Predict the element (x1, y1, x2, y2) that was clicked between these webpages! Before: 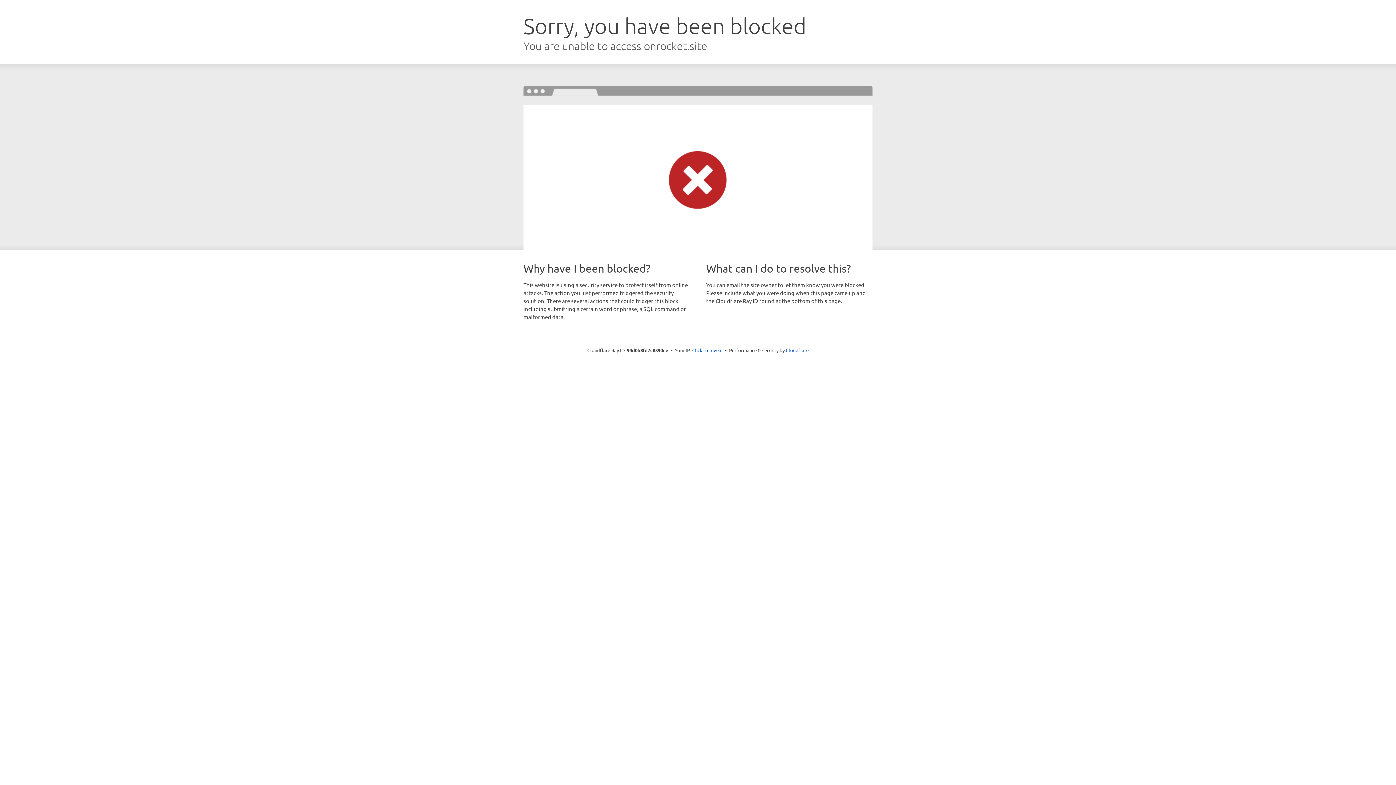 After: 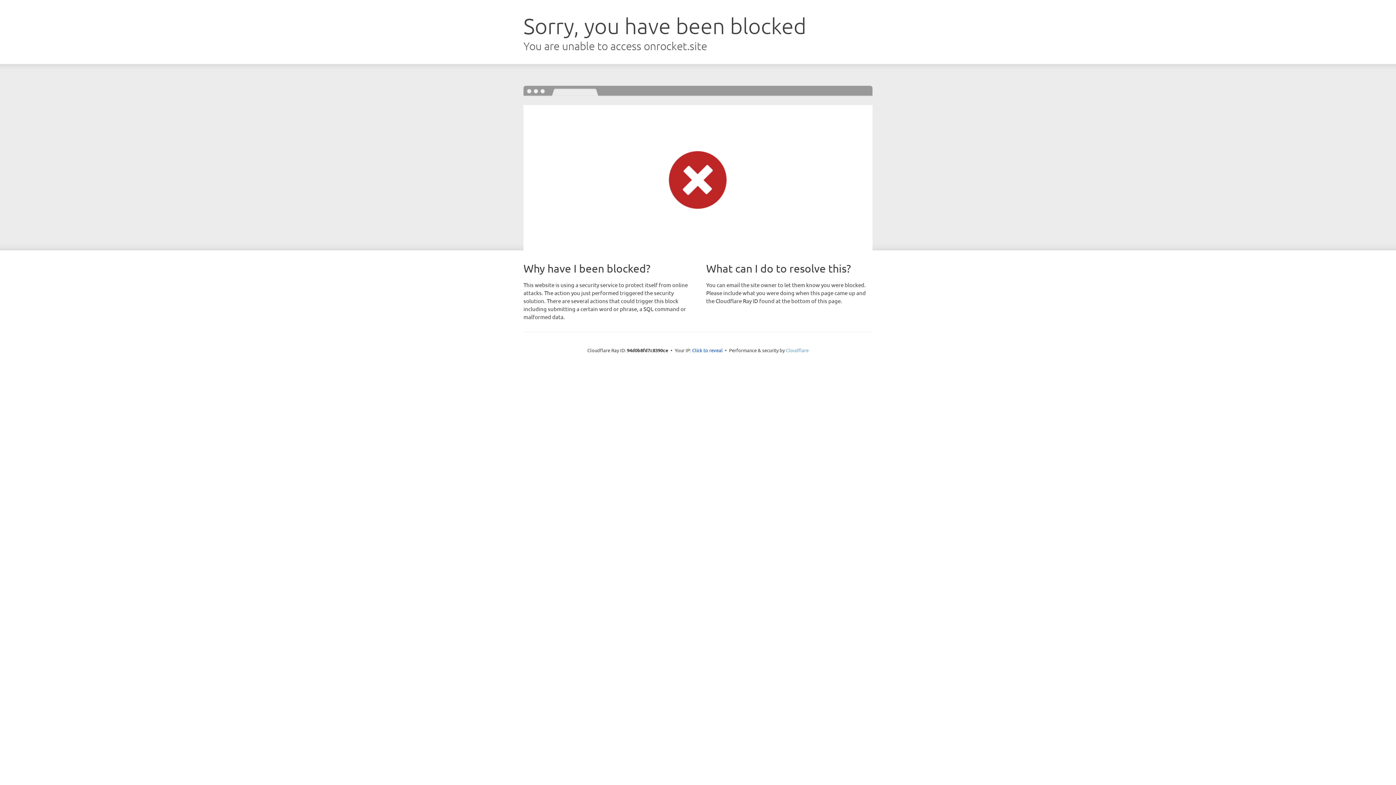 Action: bbox: (786, 347, 808, 353) label: Cloudflare